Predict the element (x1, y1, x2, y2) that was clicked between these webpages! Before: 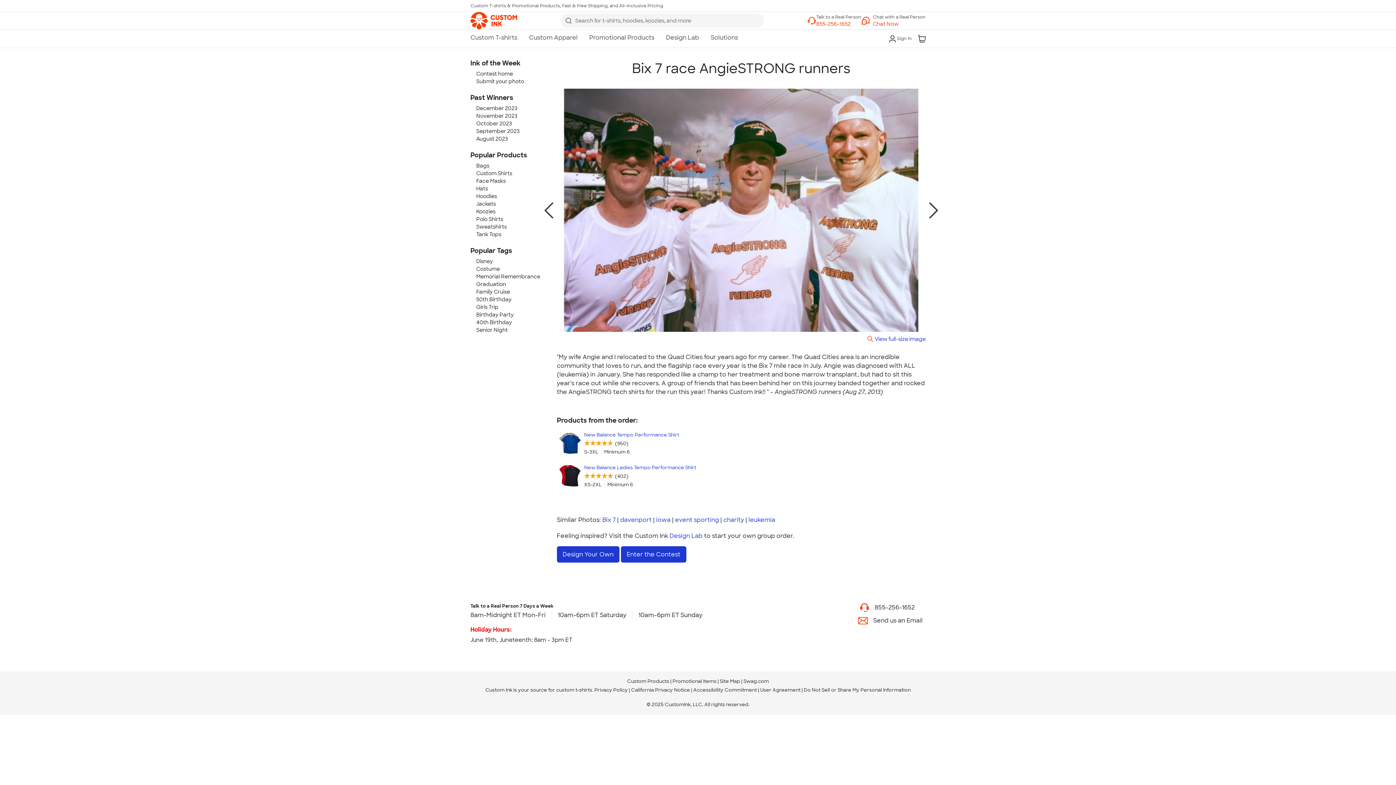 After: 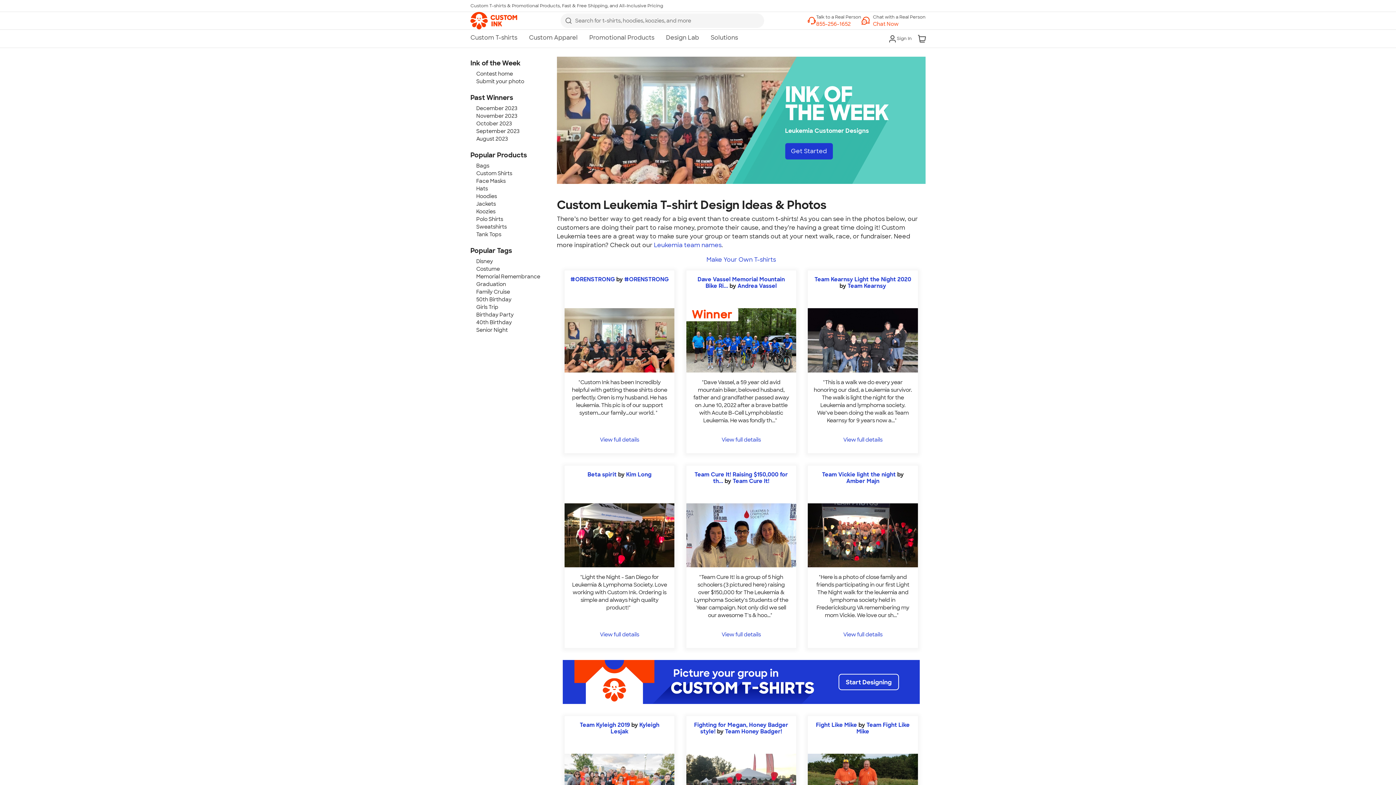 Action: label: leukemia bbox: (748, 516, 775, 524)